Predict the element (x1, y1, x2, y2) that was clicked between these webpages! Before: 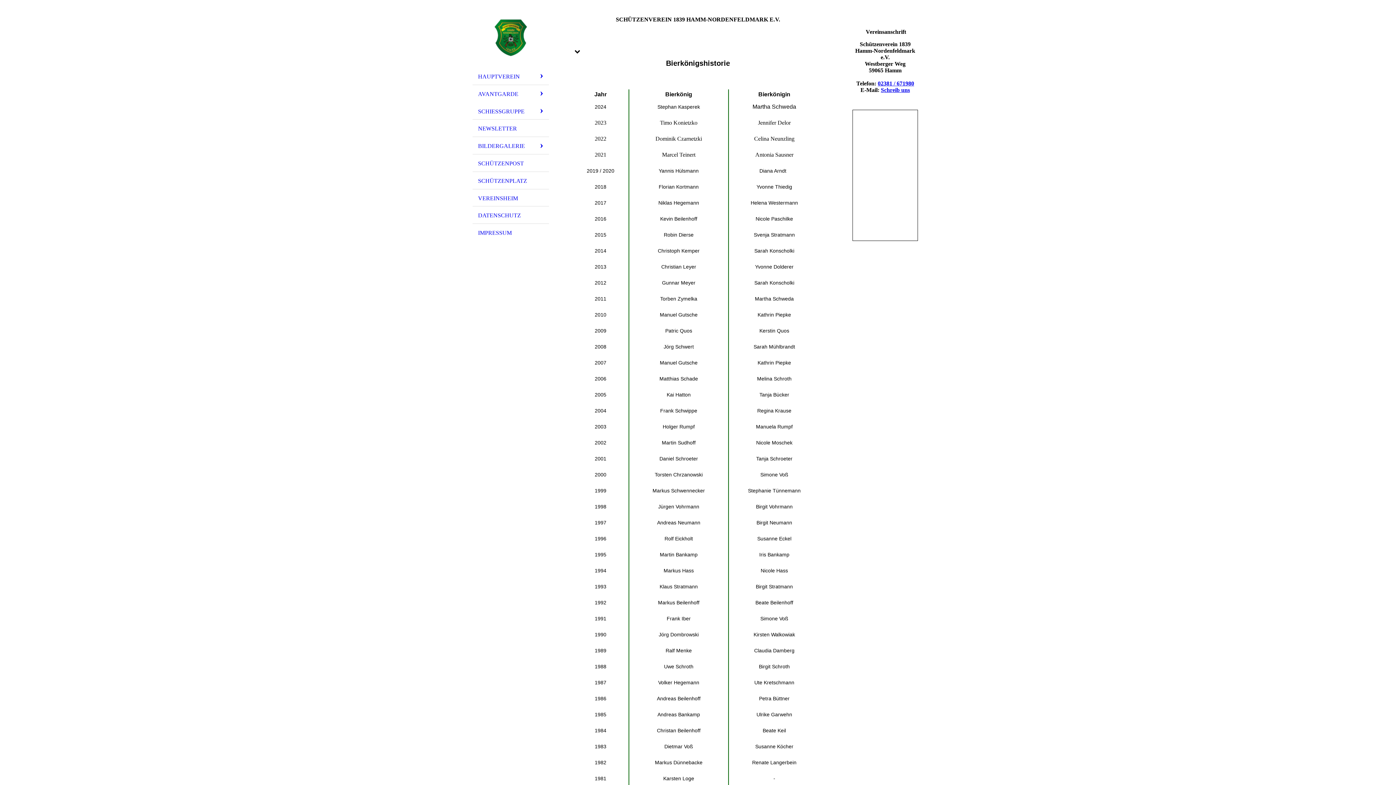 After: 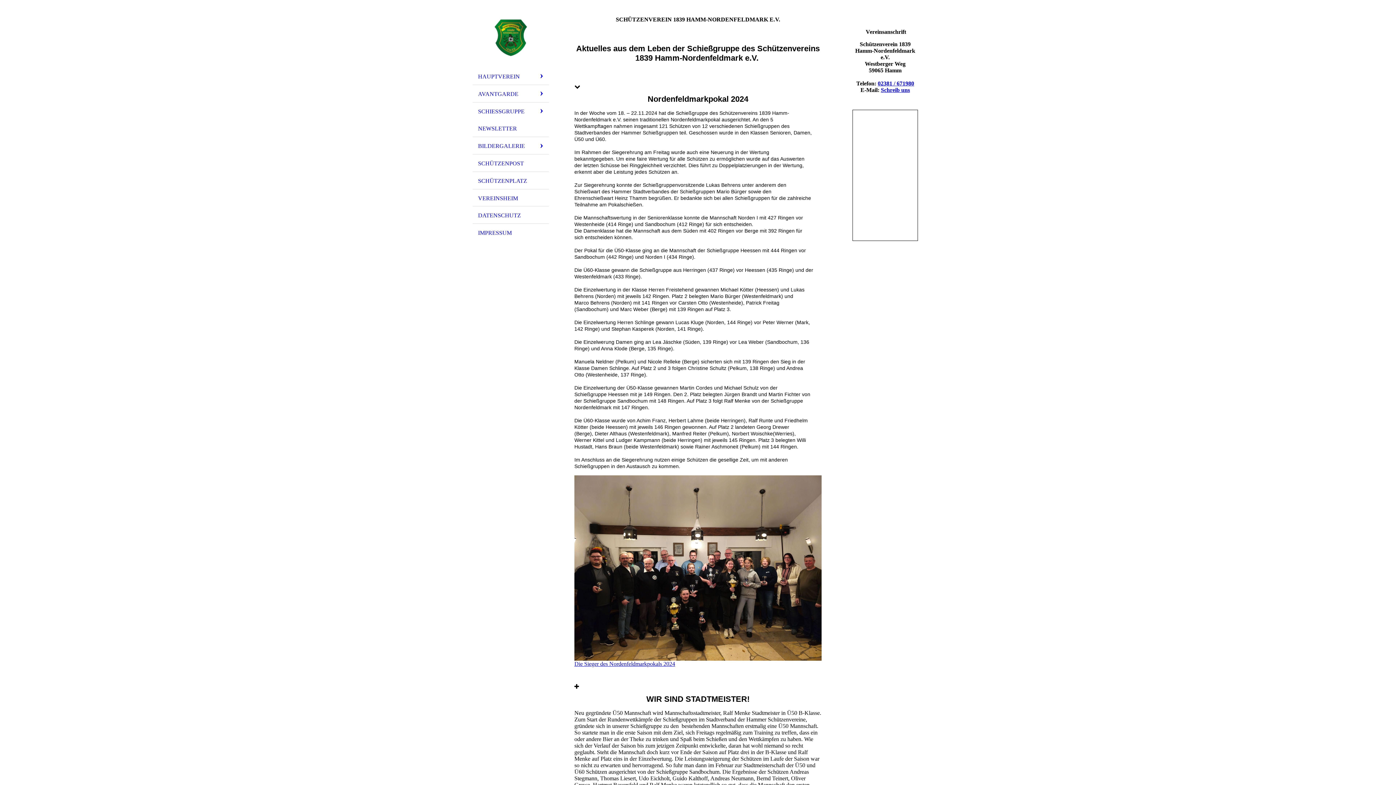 Action: label: SCHIESSGRUPPE bbox: (472, 102, 549, 119)